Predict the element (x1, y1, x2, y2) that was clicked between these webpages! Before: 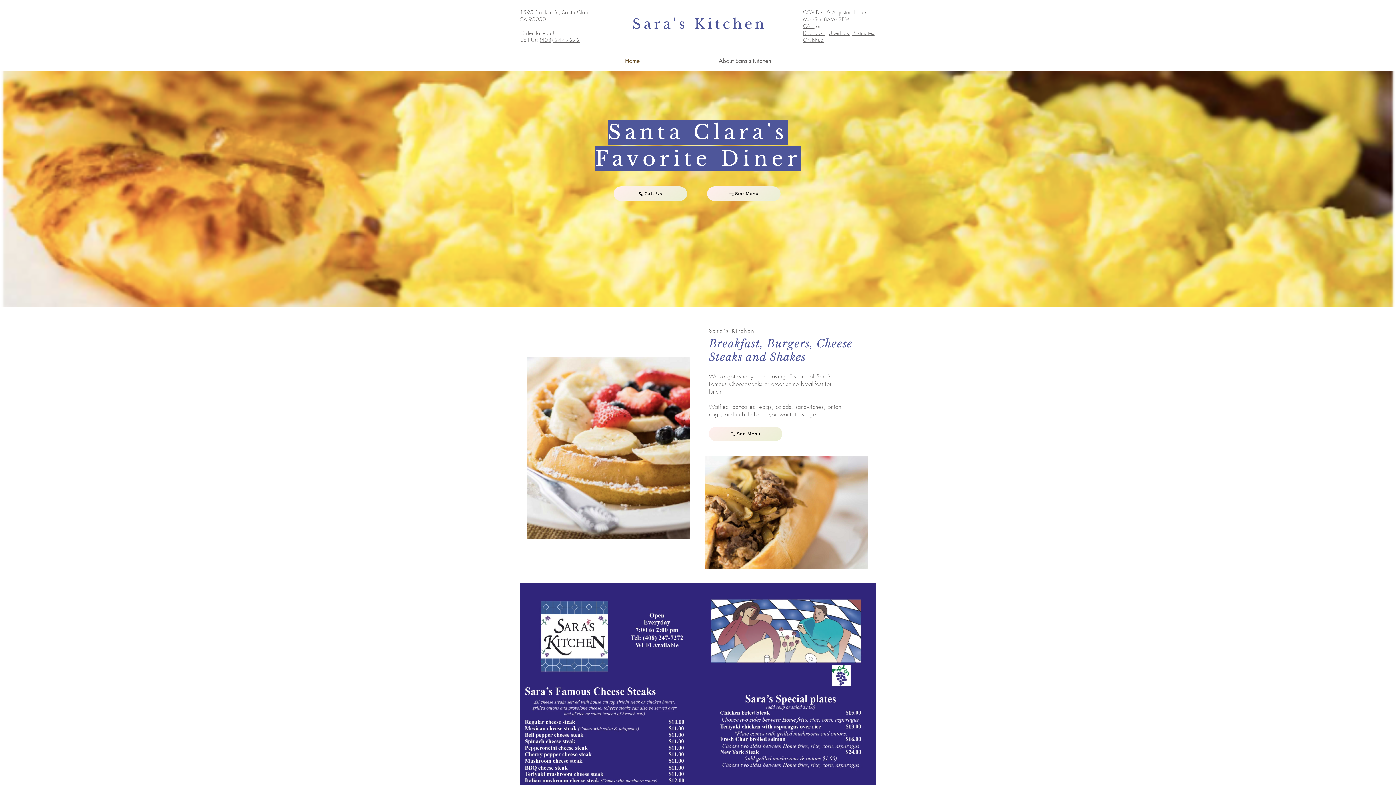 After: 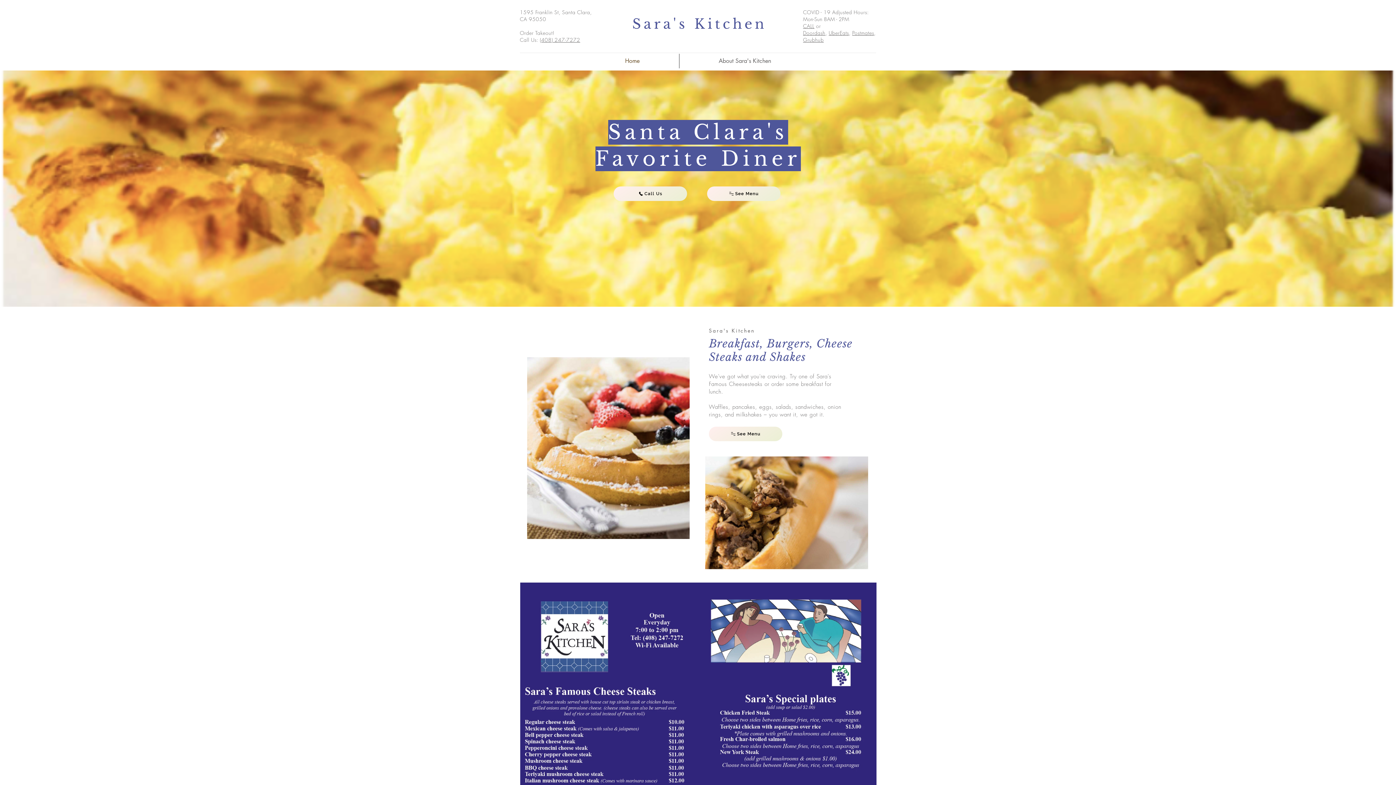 Action: bbox: (540, 36, 580, 43) label: (408) 247-7272